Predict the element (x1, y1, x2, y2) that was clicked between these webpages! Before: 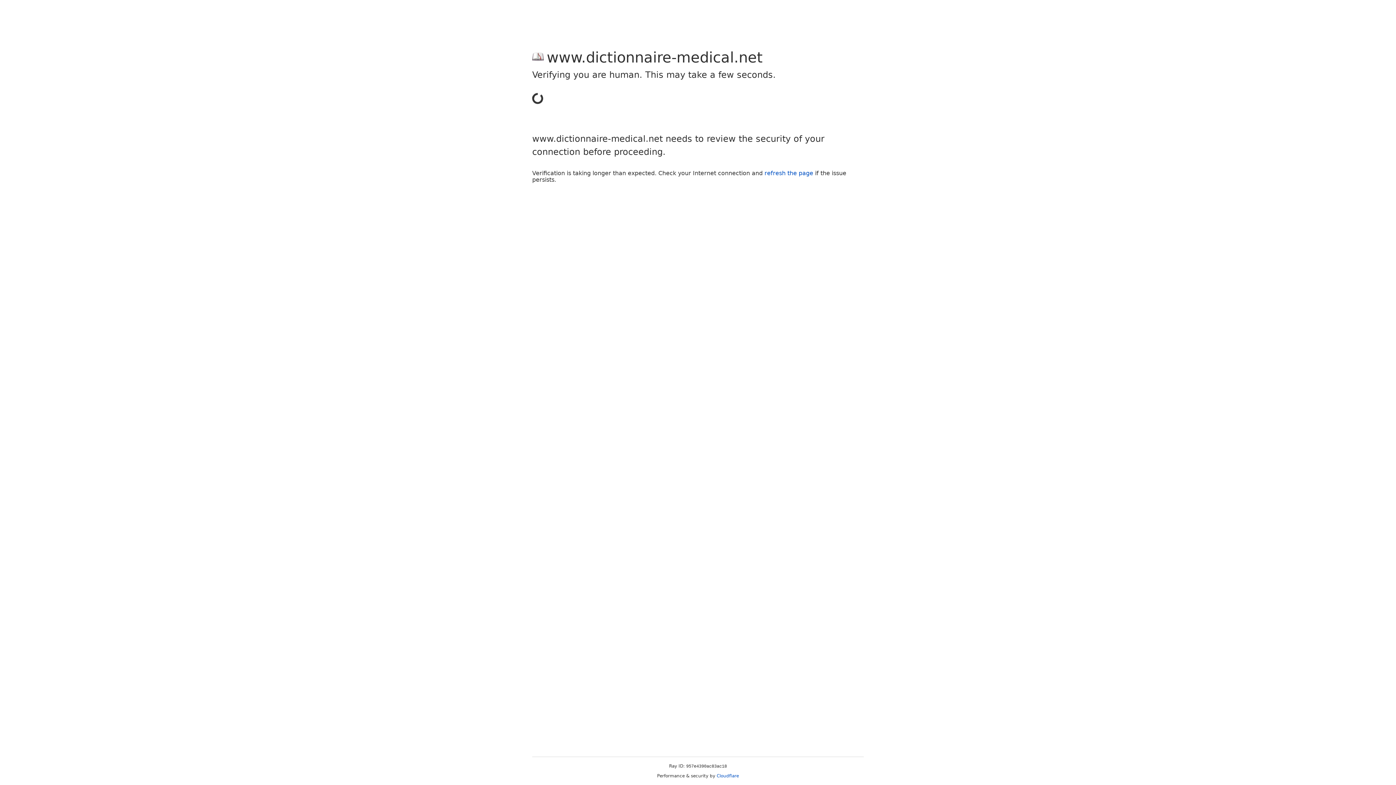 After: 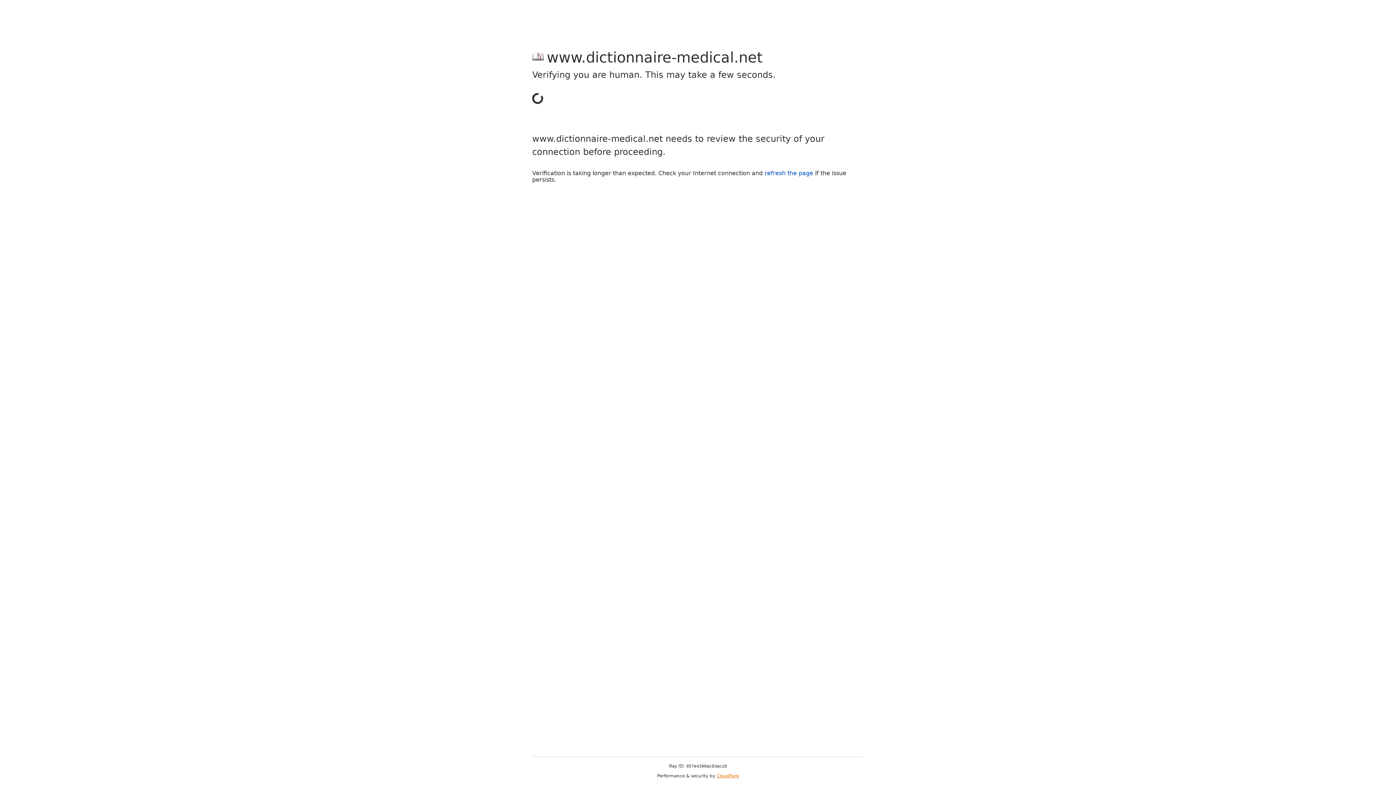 Action: bbox: (716, 773, 739, 778) label: Cloudflare